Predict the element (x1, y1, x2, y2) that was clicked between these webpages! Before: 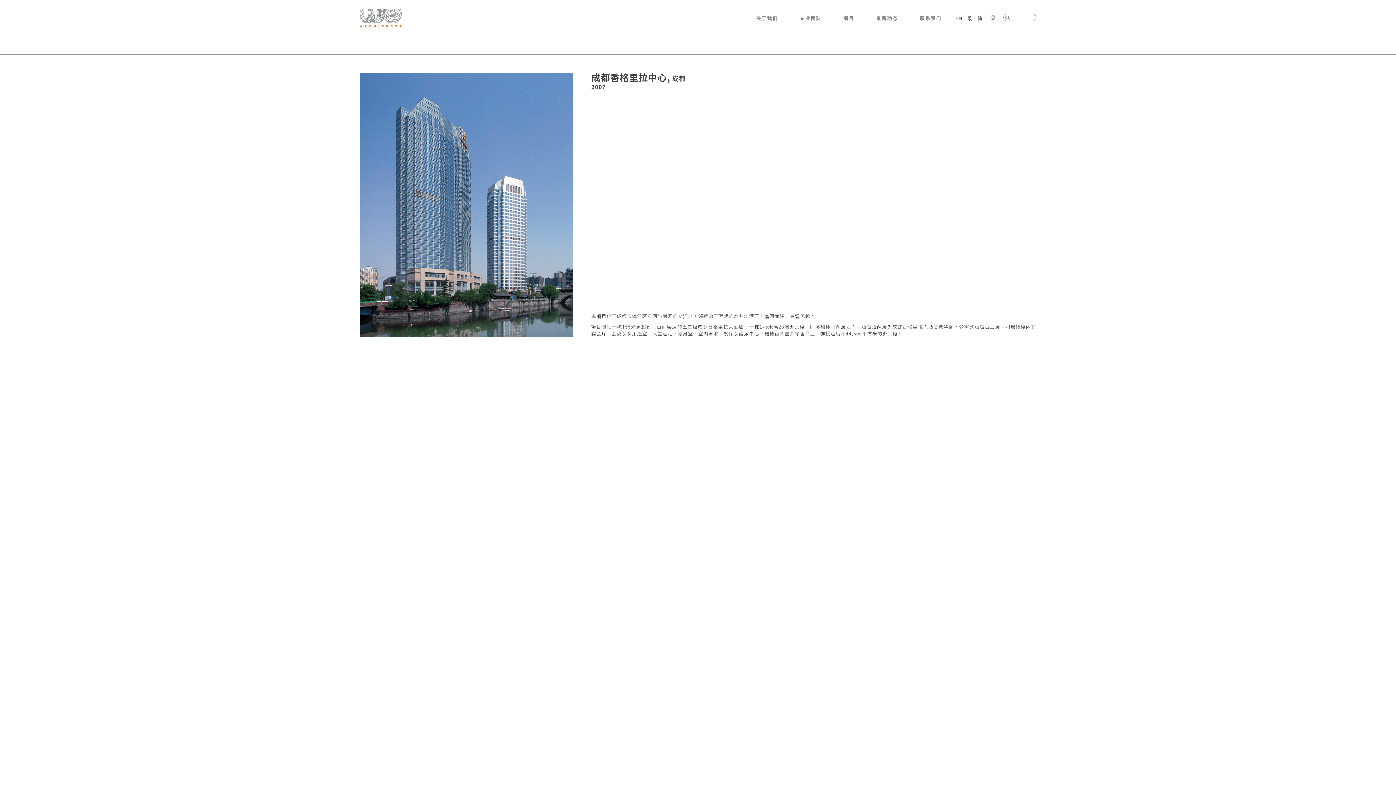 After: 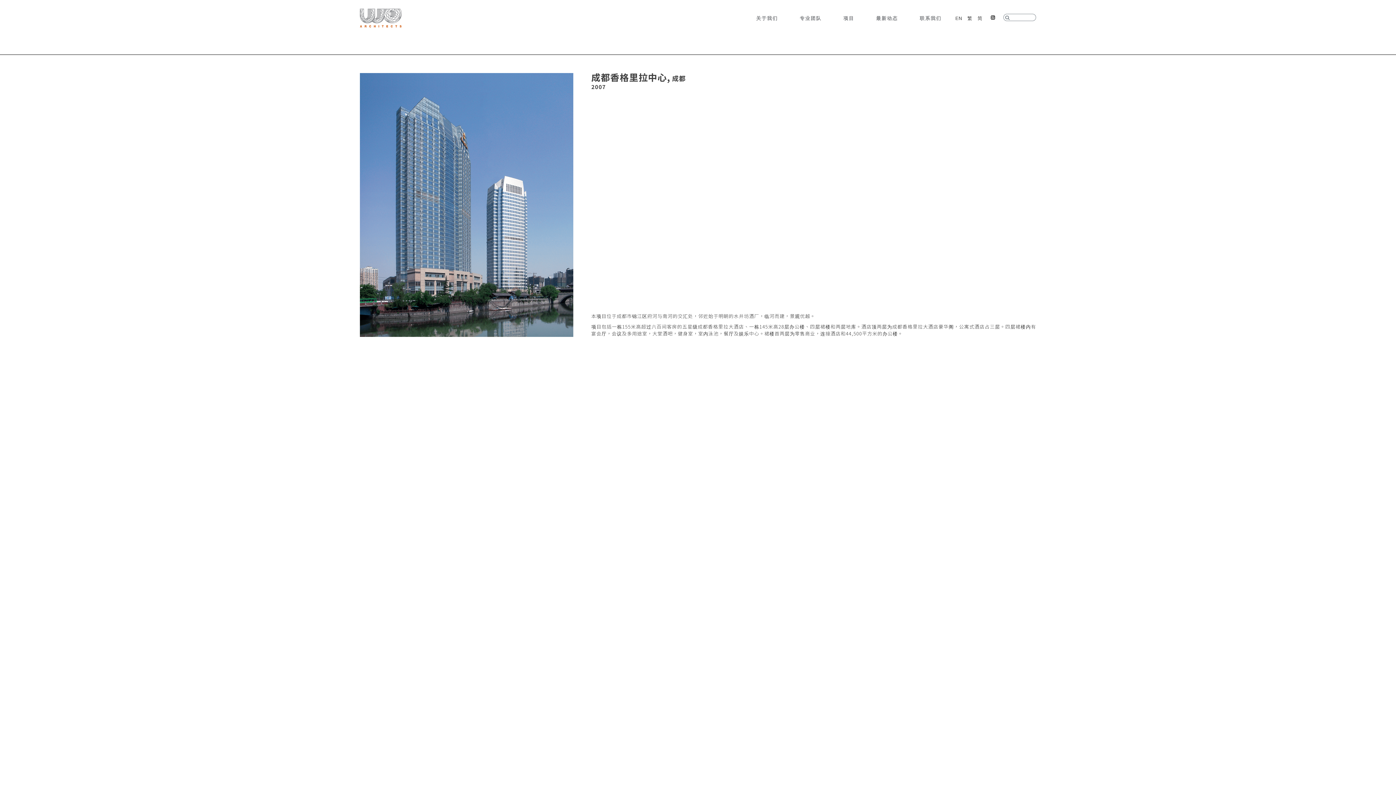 Action: bbox: (988, 12, 998, 23) label: Instagram